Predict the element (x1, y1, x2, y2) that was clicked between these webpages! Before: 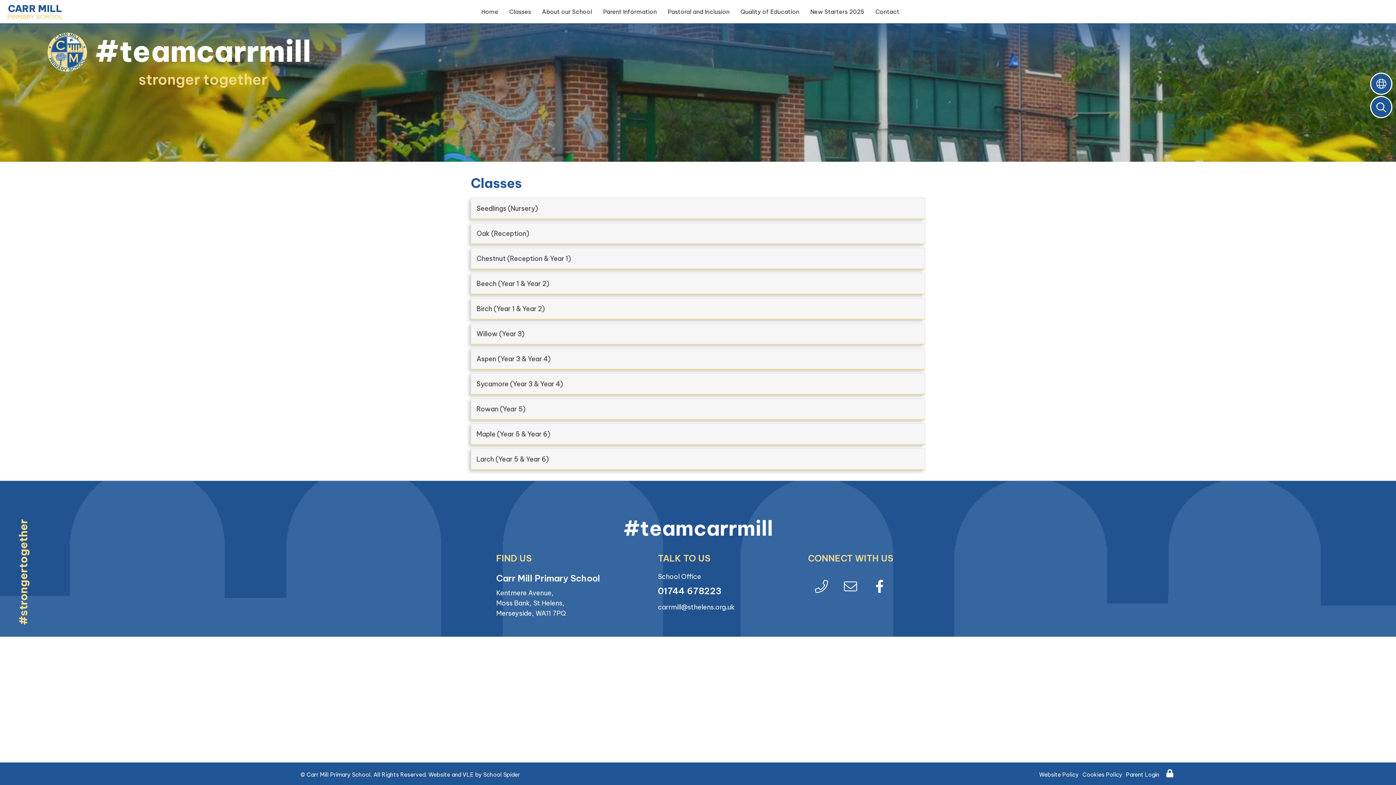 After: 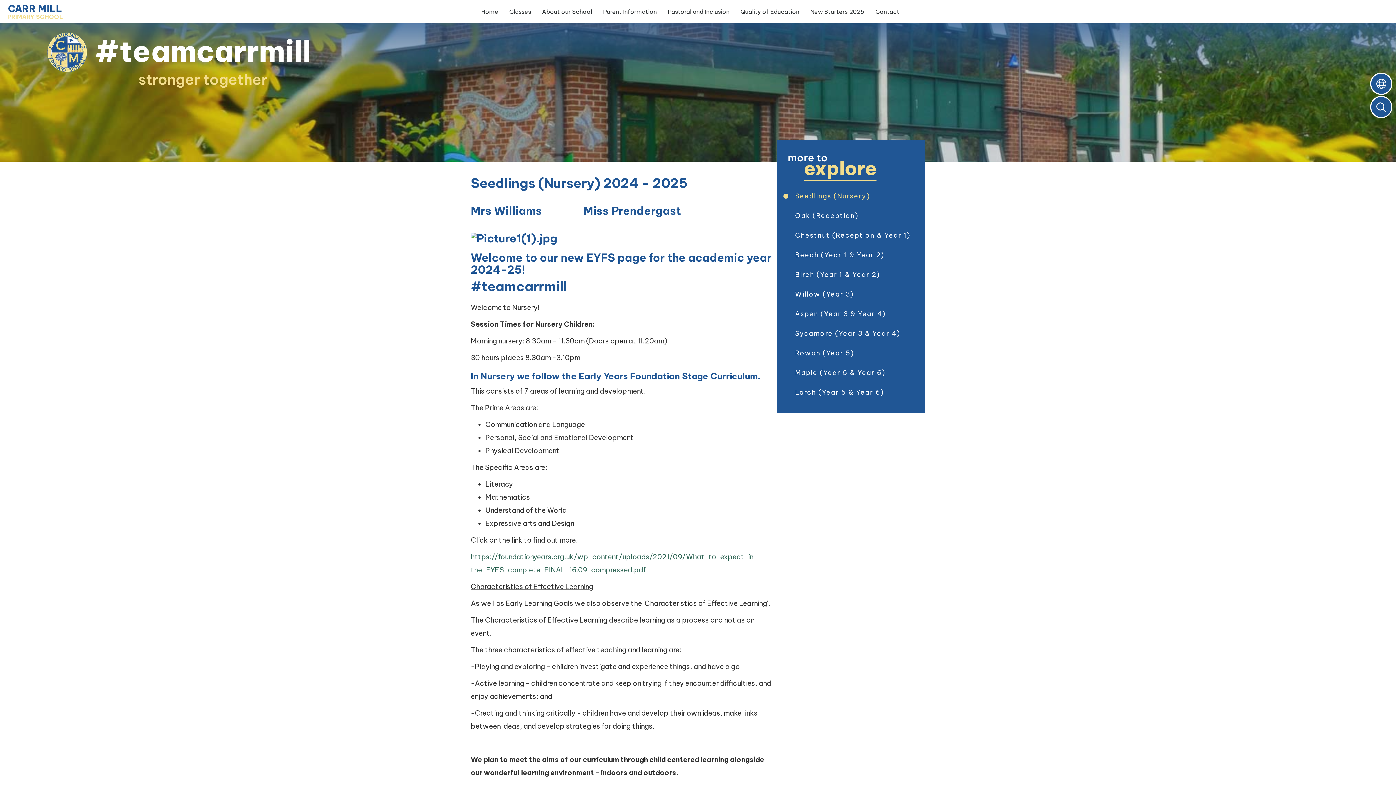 Action: label: Seedlings (Nursery) bbox: (476, 204, 538, 212)